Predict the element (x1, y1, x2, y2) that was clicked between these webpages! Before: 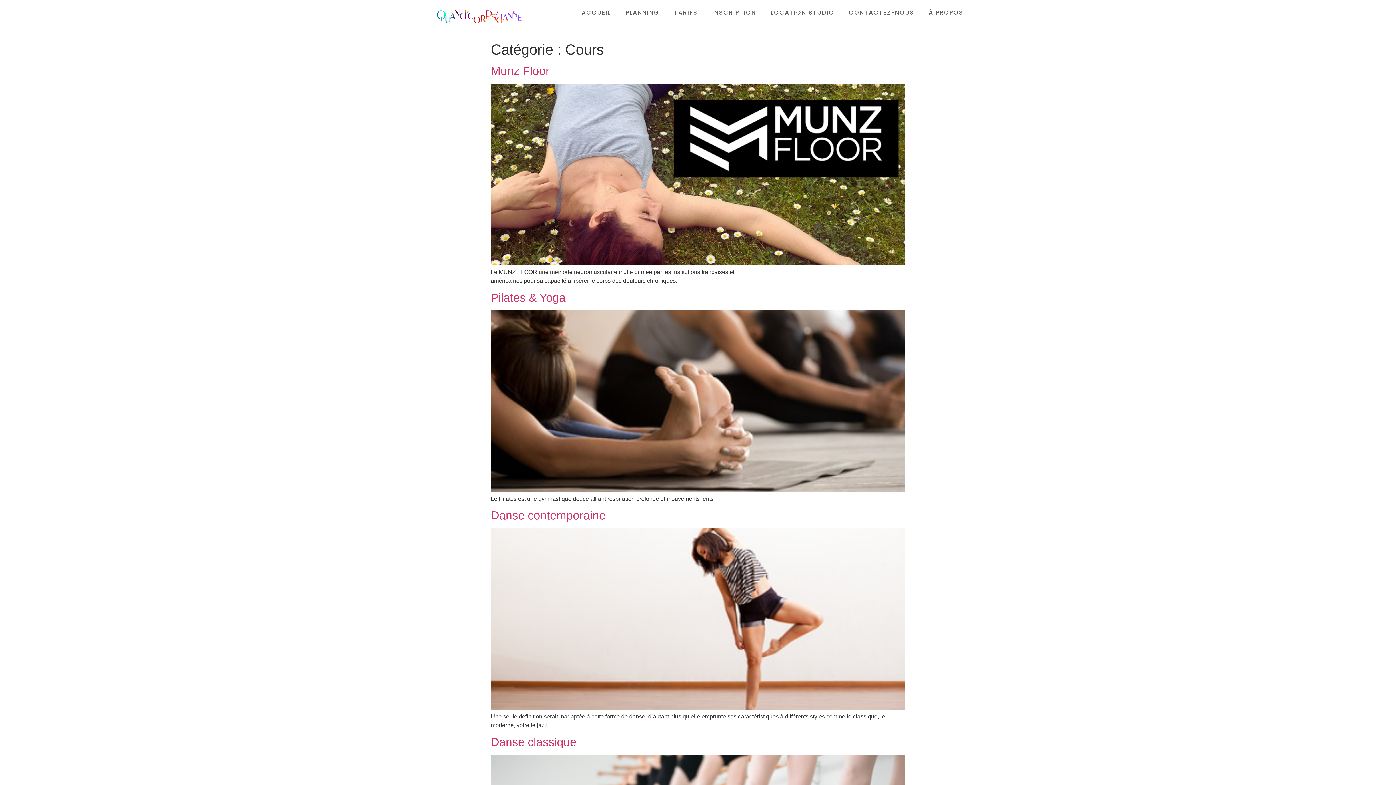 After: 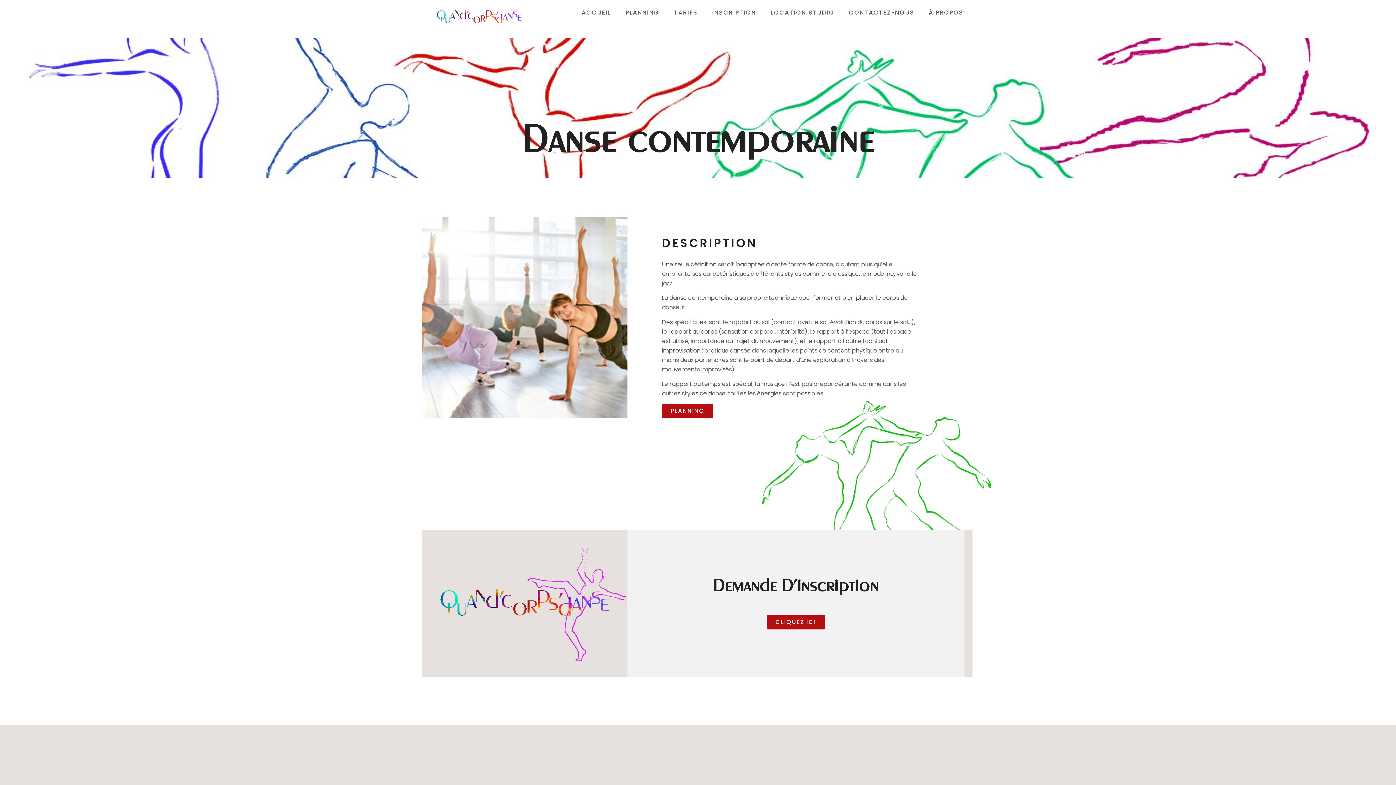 Action: bbox: (490, 705, 905, 711)